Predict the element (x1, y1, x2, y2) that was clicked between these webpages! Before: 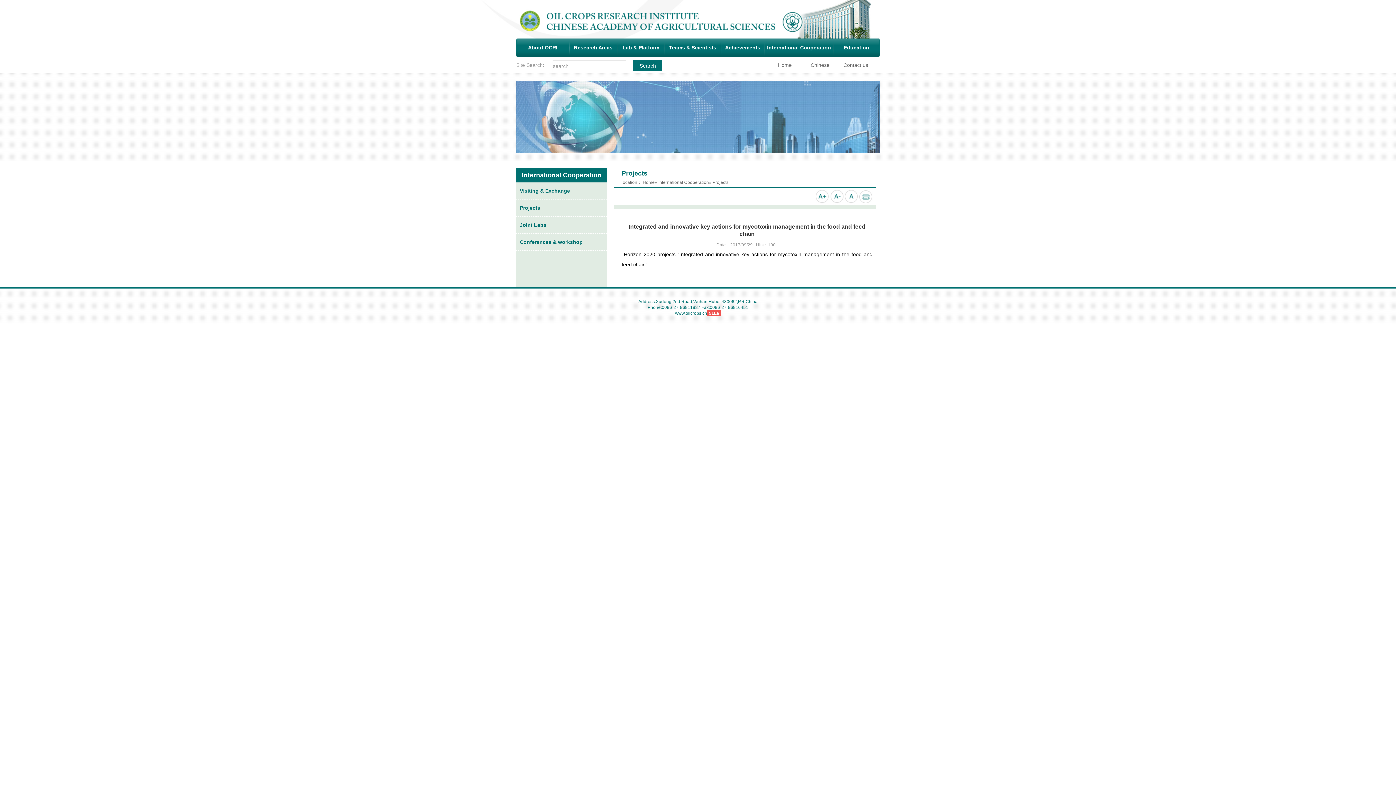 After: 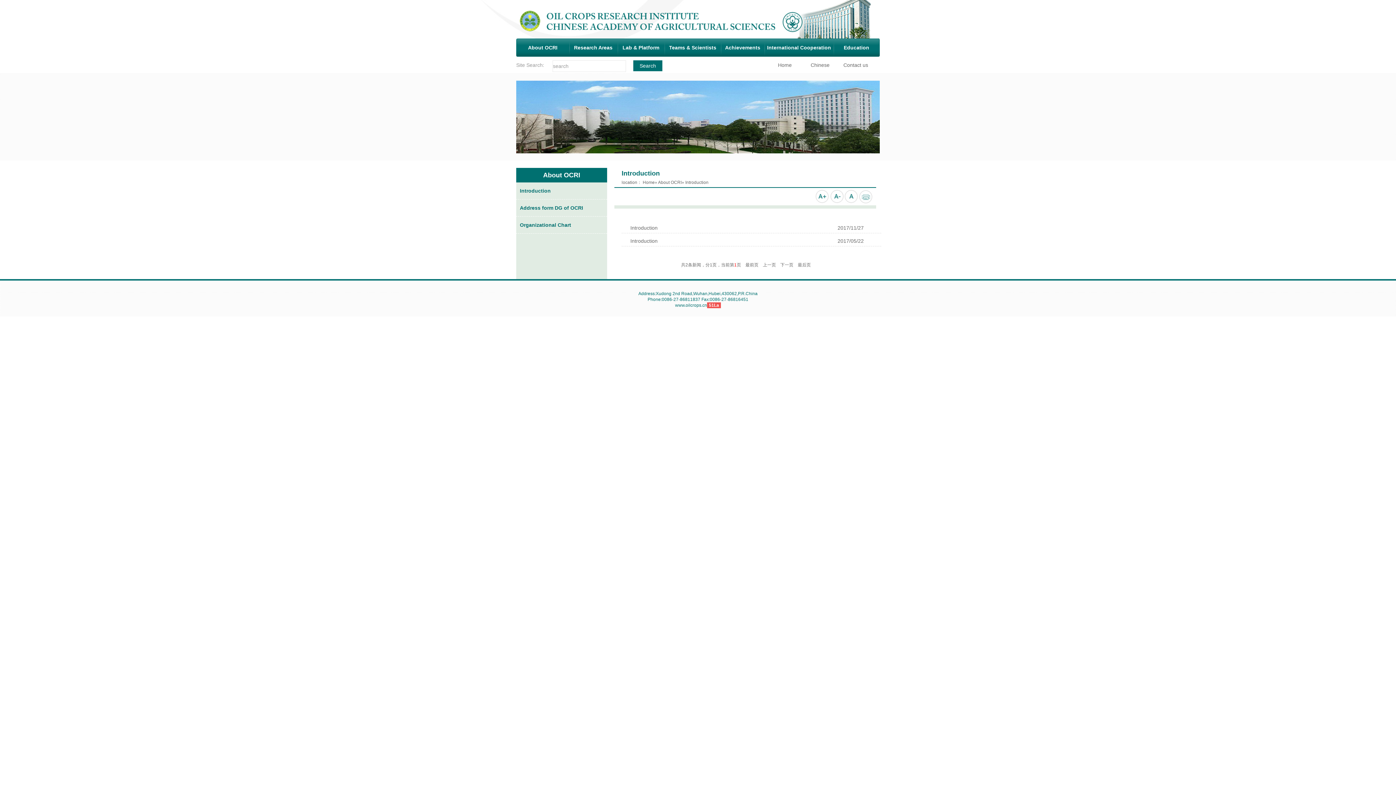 Action: bbox: (843, 62, 868, 68) label: Contact us